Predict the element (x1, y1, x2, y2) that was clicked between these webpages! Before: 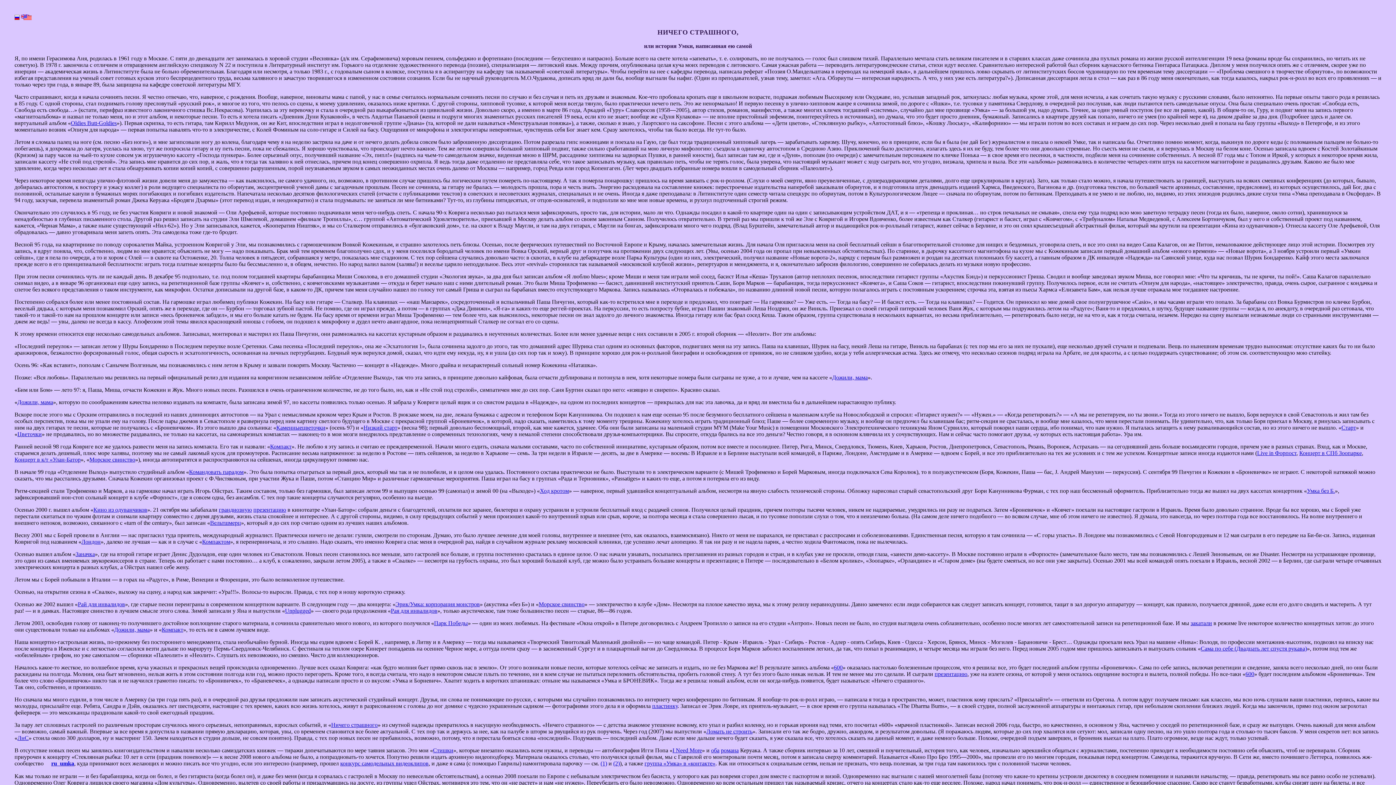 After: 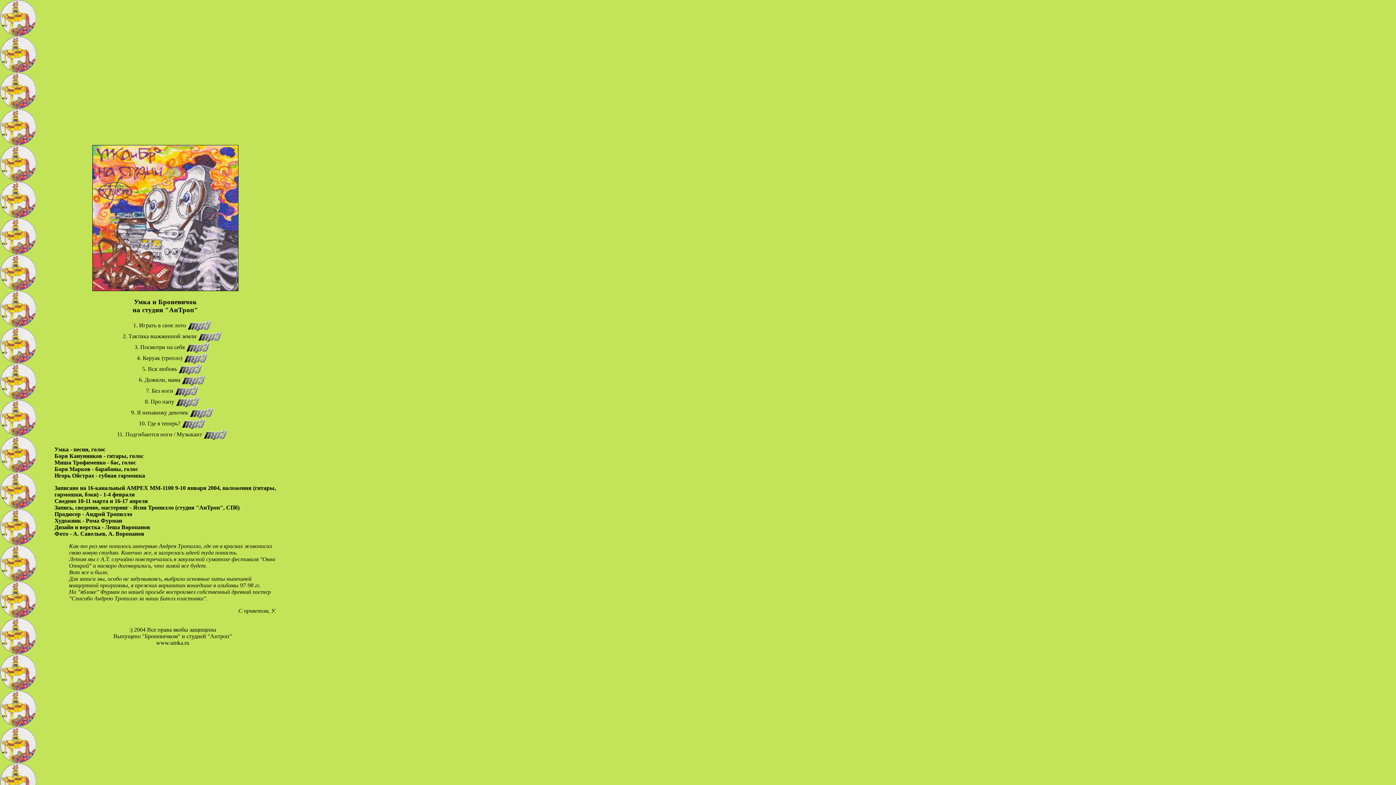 Action: bbox: (1190, 620, 1212, 626) label: закатали